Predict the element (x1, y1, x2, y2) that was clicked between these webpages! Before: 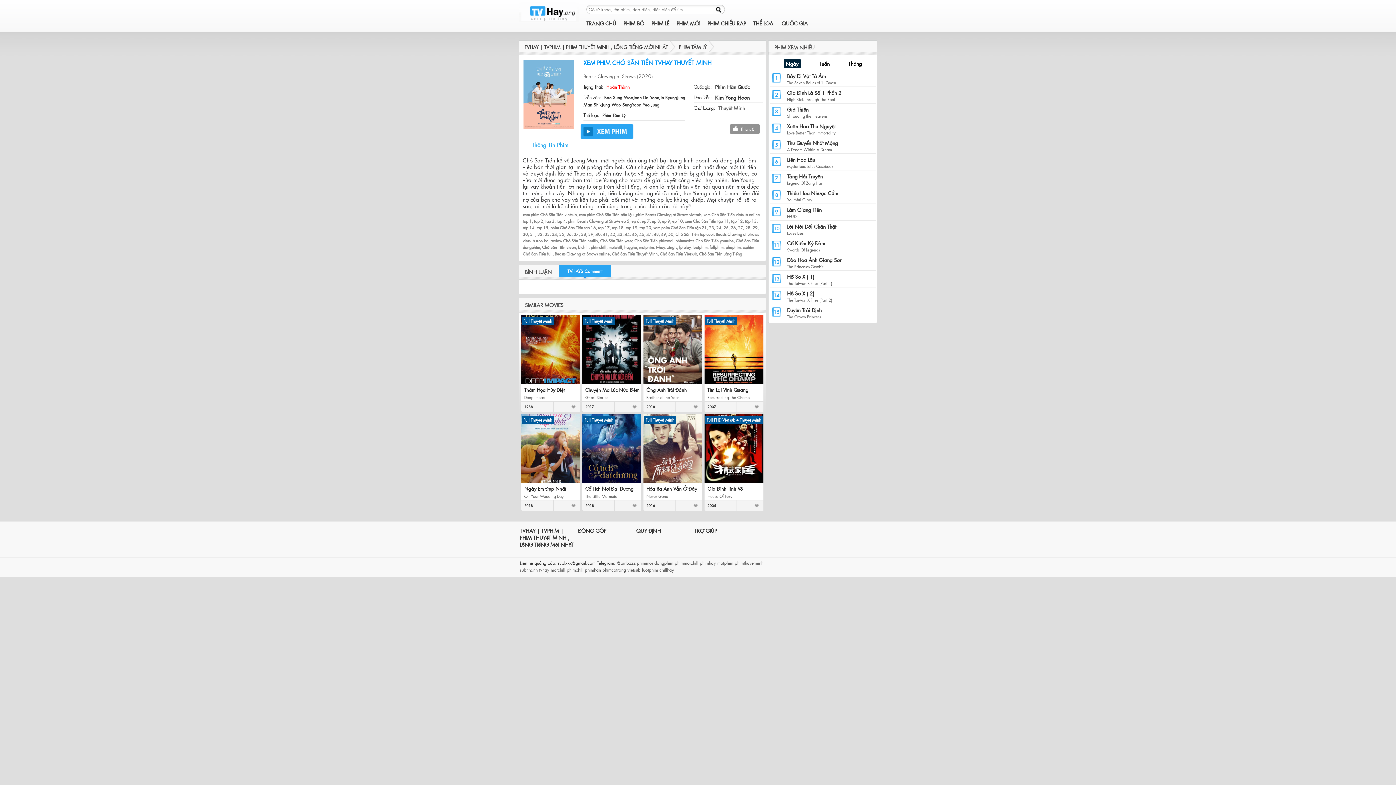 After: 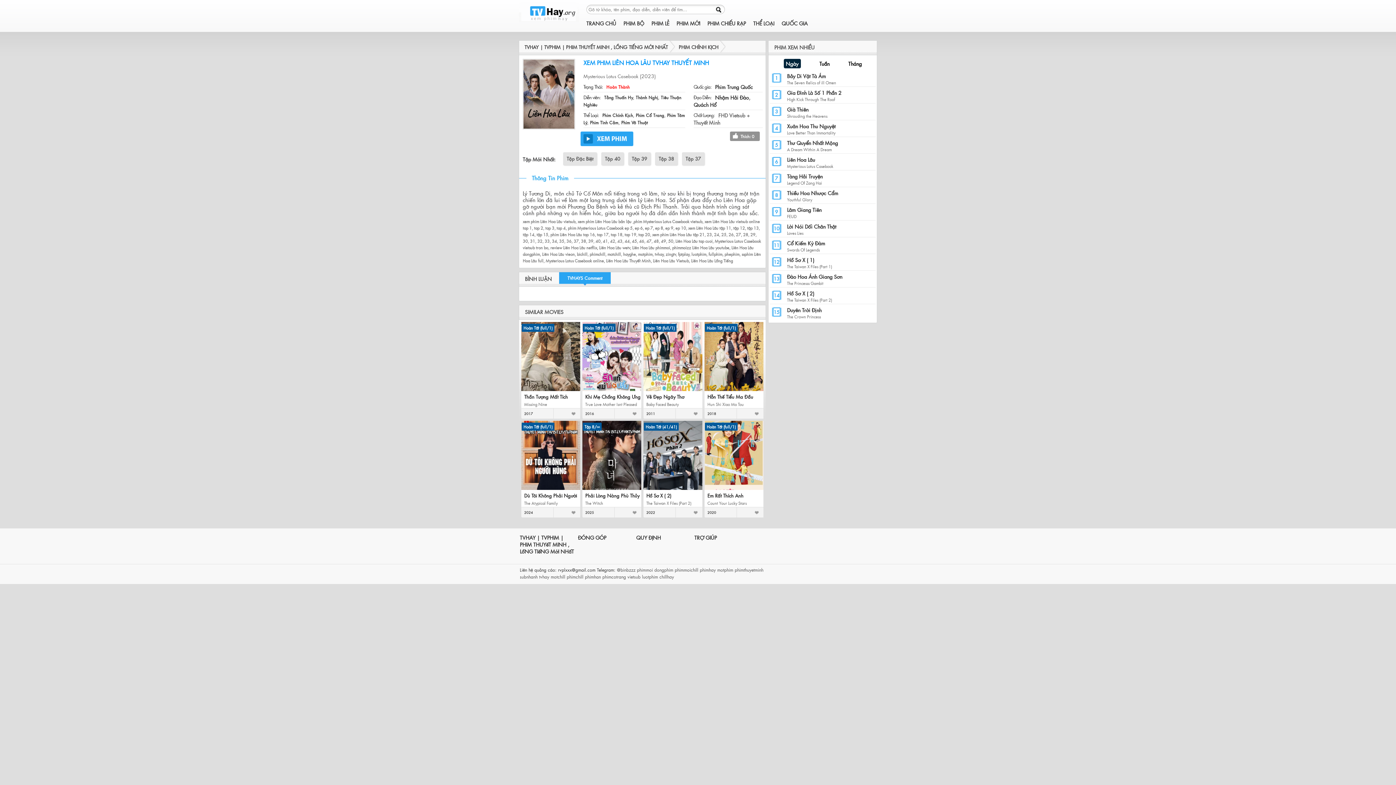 Action: bbox: (787, 155, 815, 163) label: Liên Hoa Lâu